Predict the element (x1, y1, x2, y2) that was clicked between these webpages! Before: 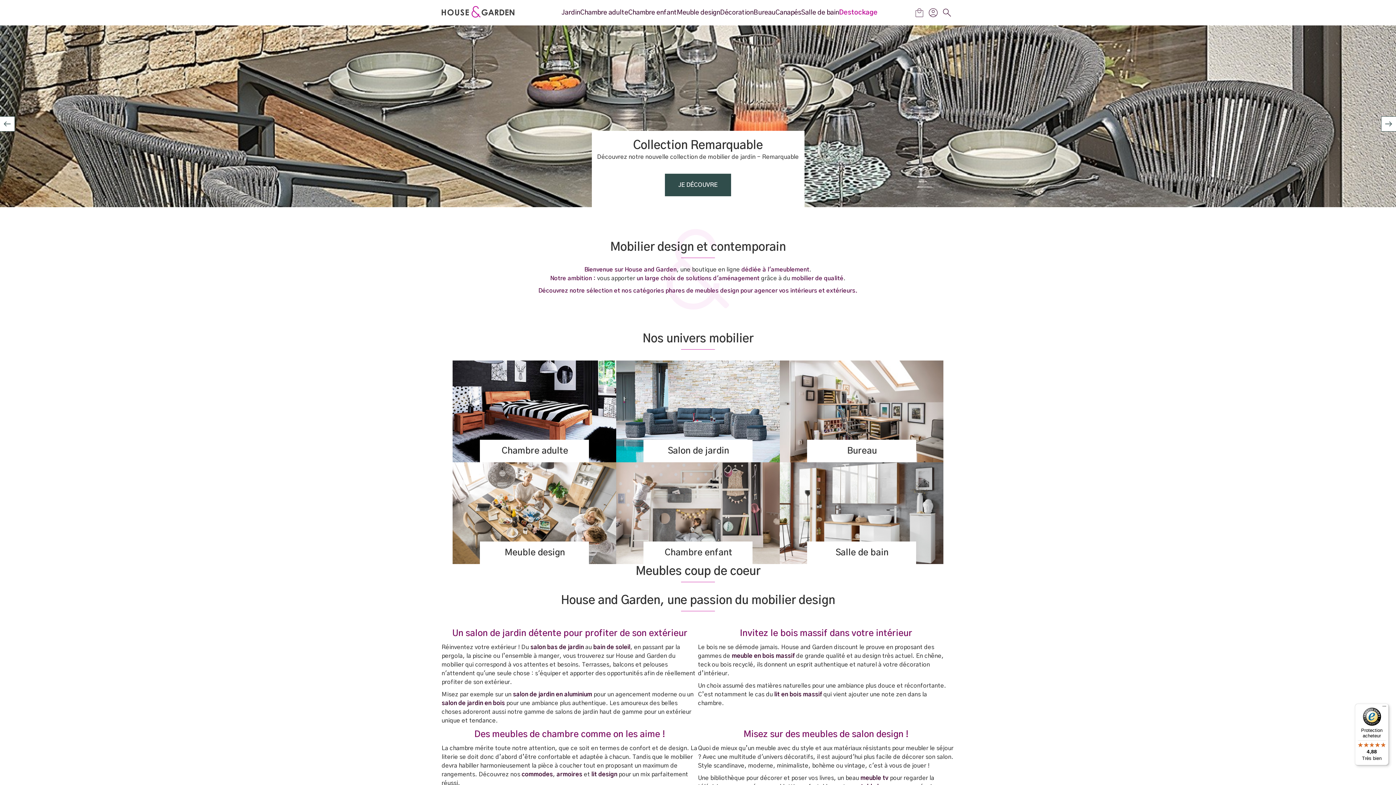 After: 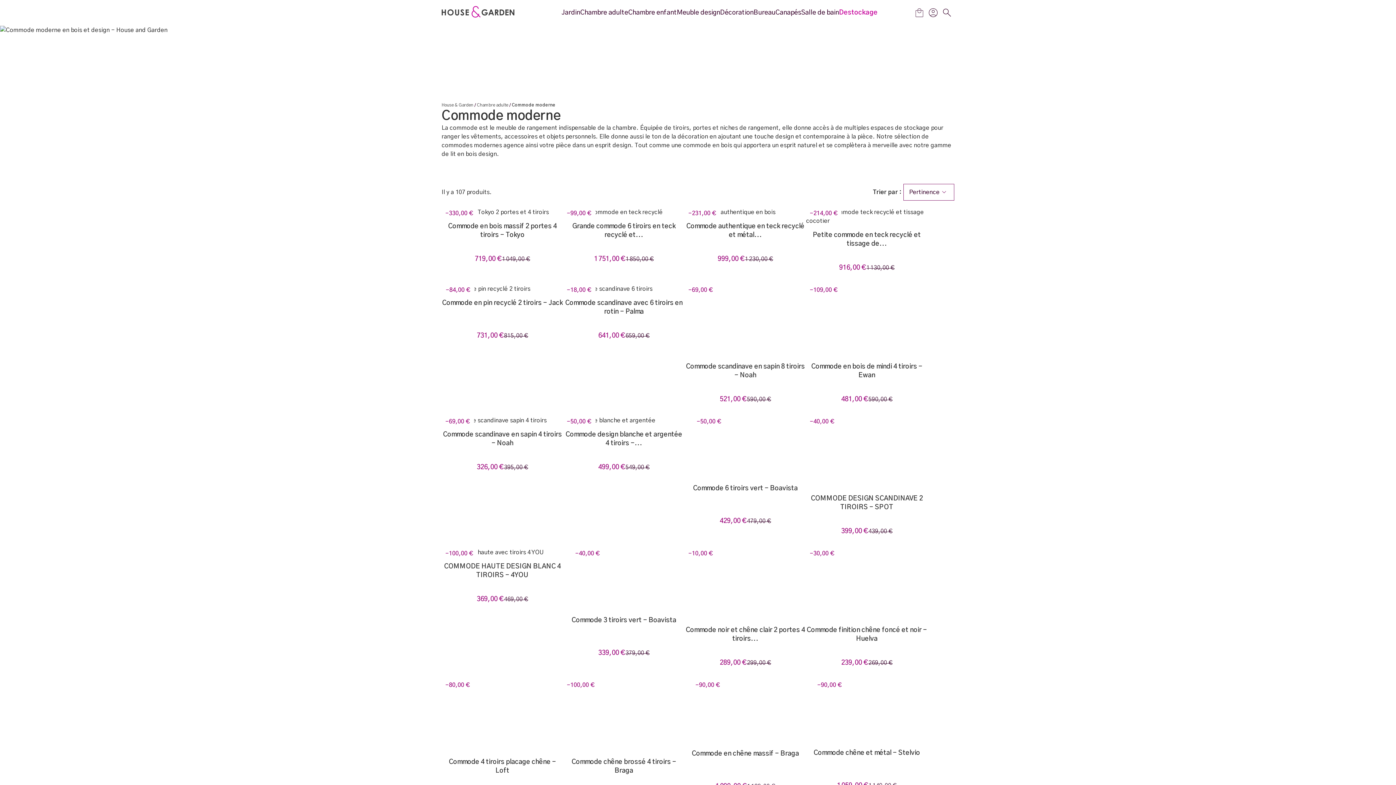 Action: bbox: (521, 772, 553, 777) label: commodes